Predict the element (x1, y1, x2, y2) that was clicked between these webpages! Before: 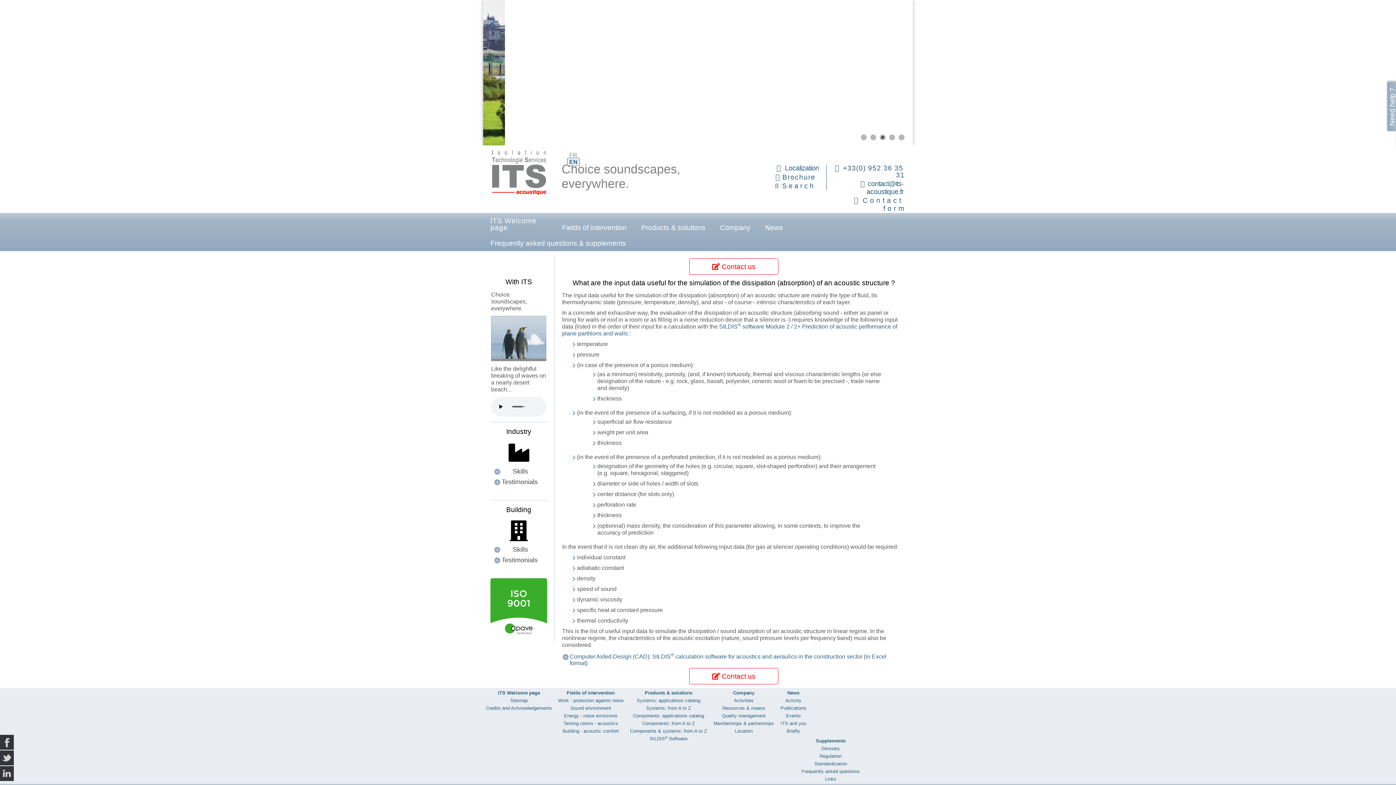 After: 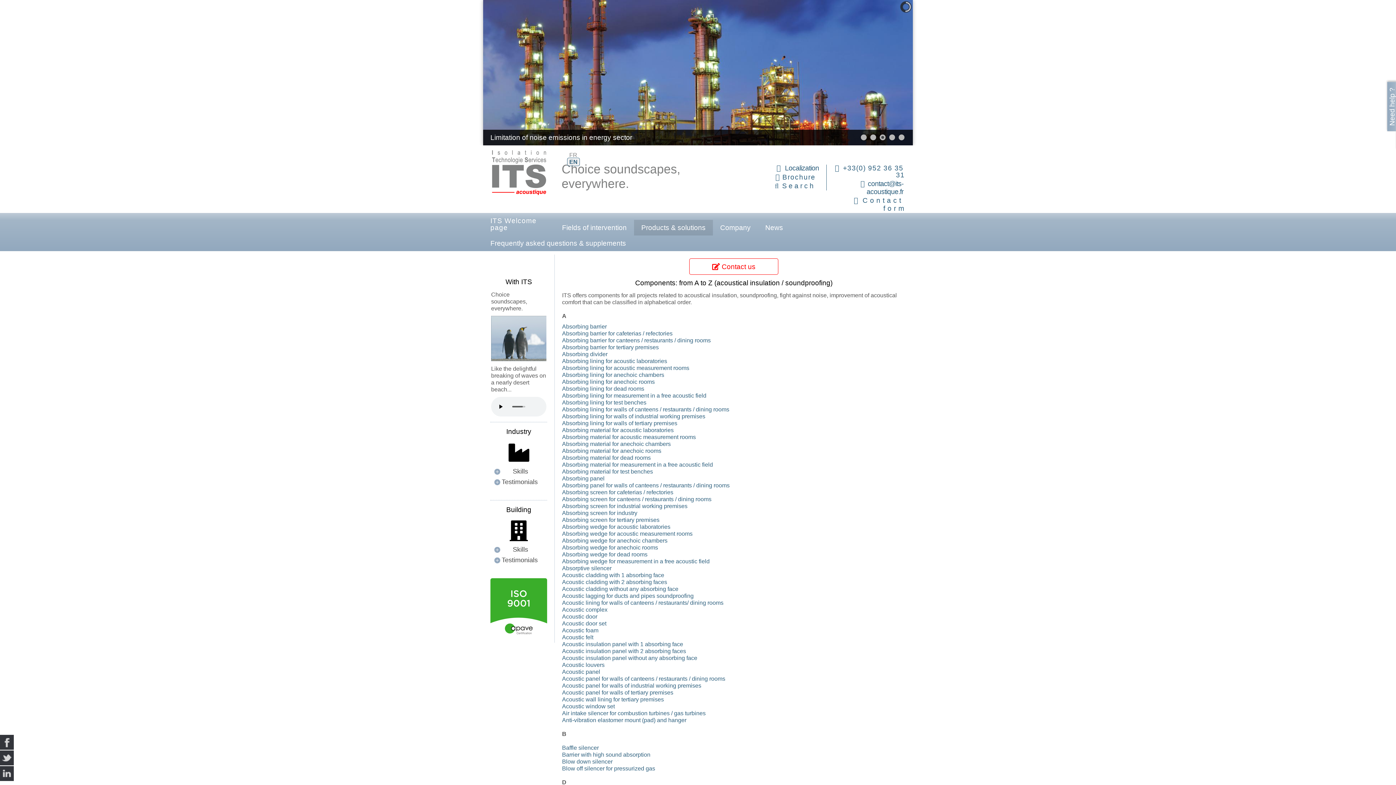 Action: label: Components: from A to Z bbox: (642, 721, 695, 726)